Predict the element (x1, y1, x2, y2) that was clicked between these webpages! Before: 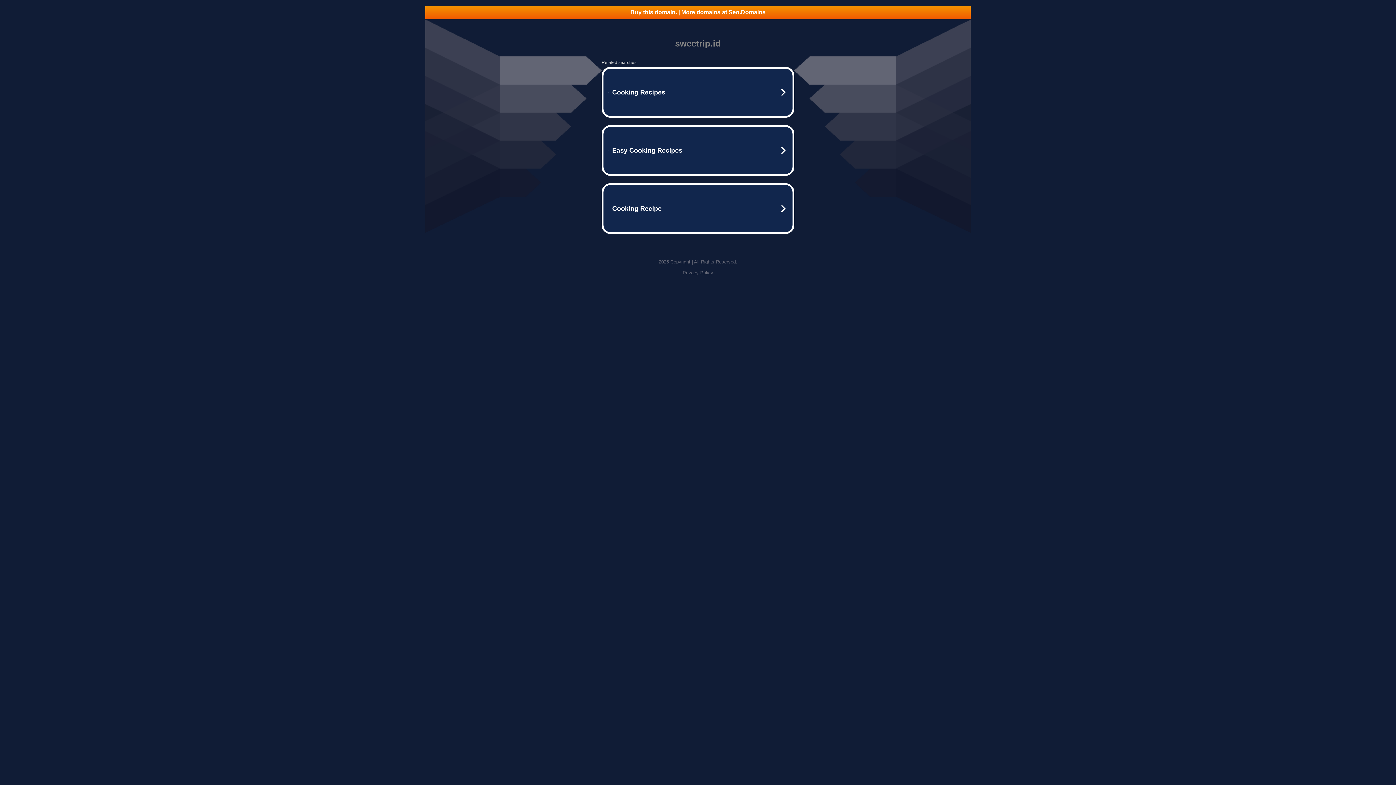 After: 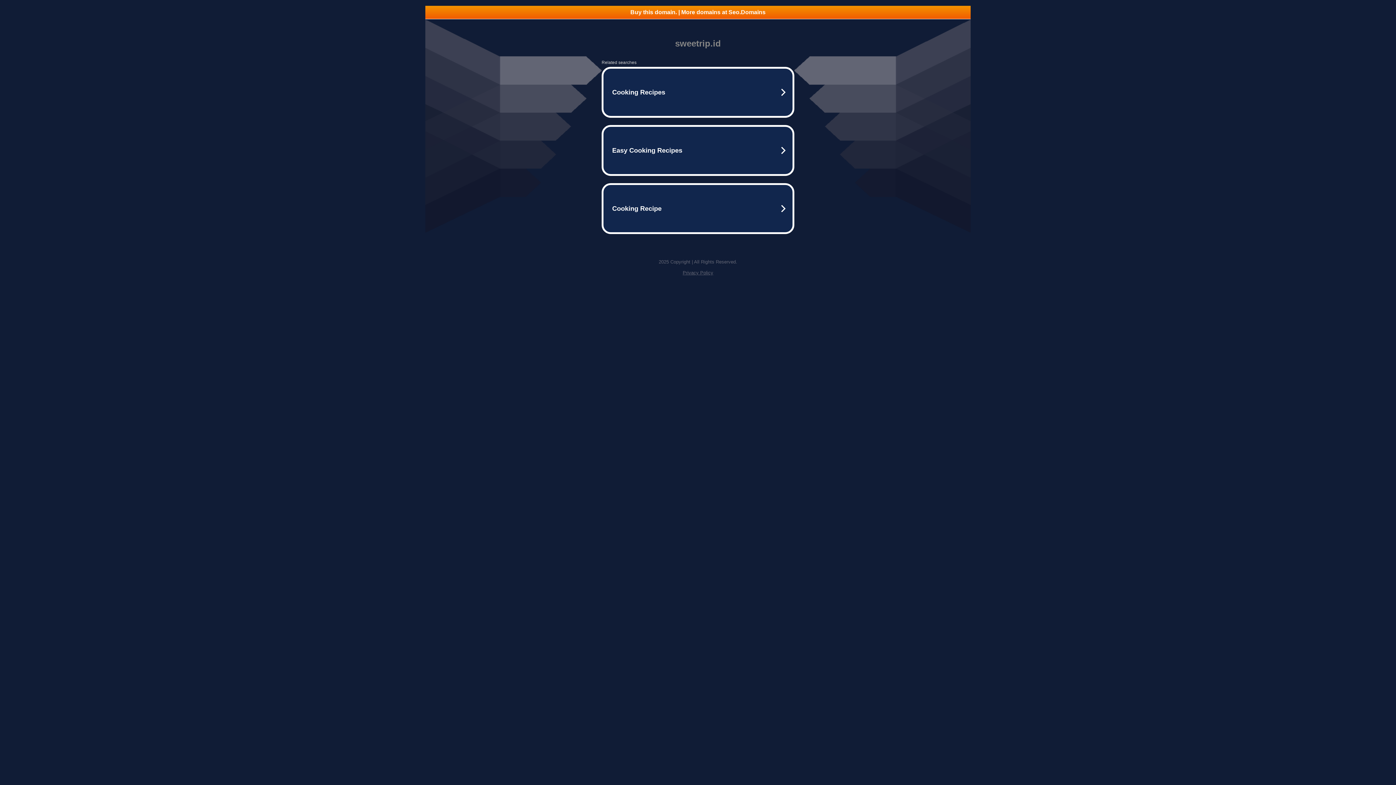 Action: bbox: (425, 5, 970, 18) label: Buy this domain. | More domains at Seo.Domains